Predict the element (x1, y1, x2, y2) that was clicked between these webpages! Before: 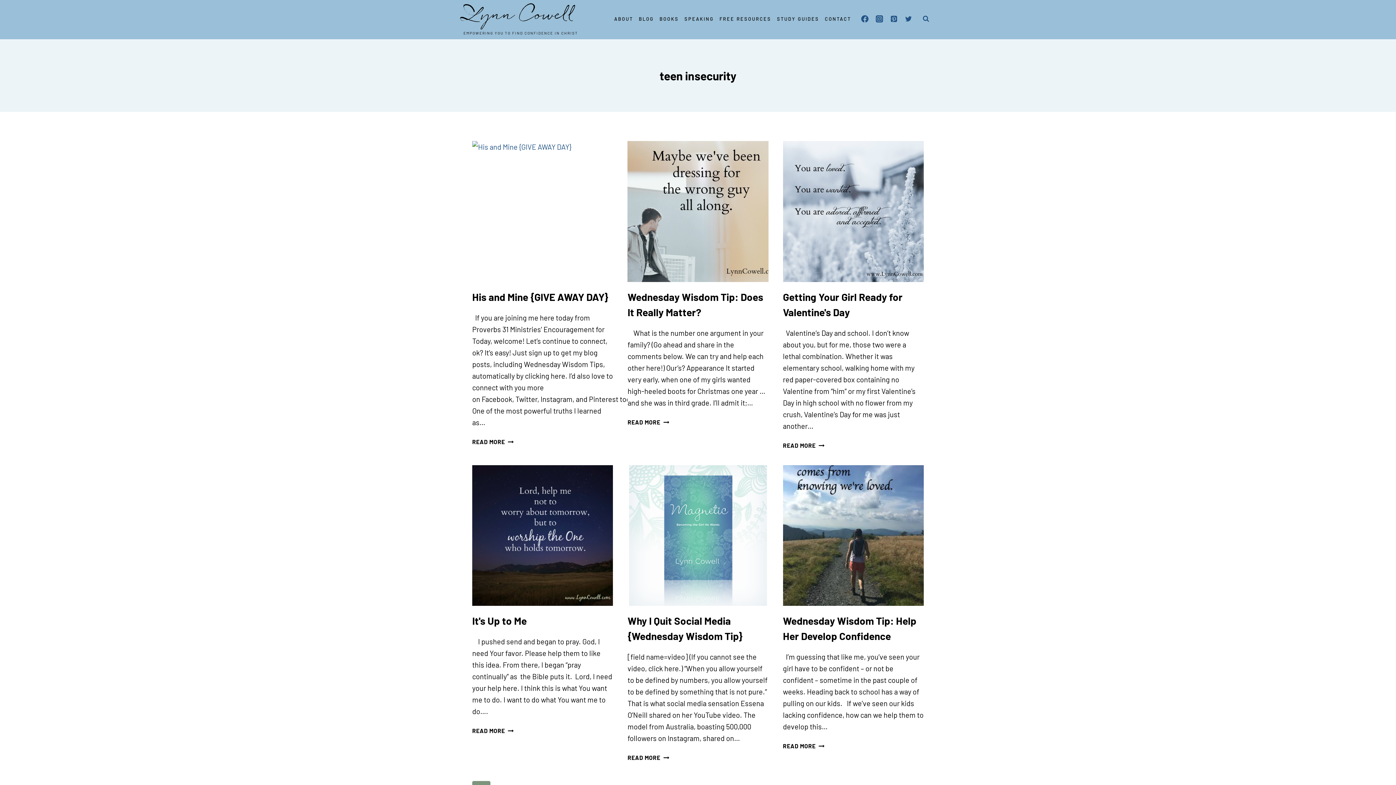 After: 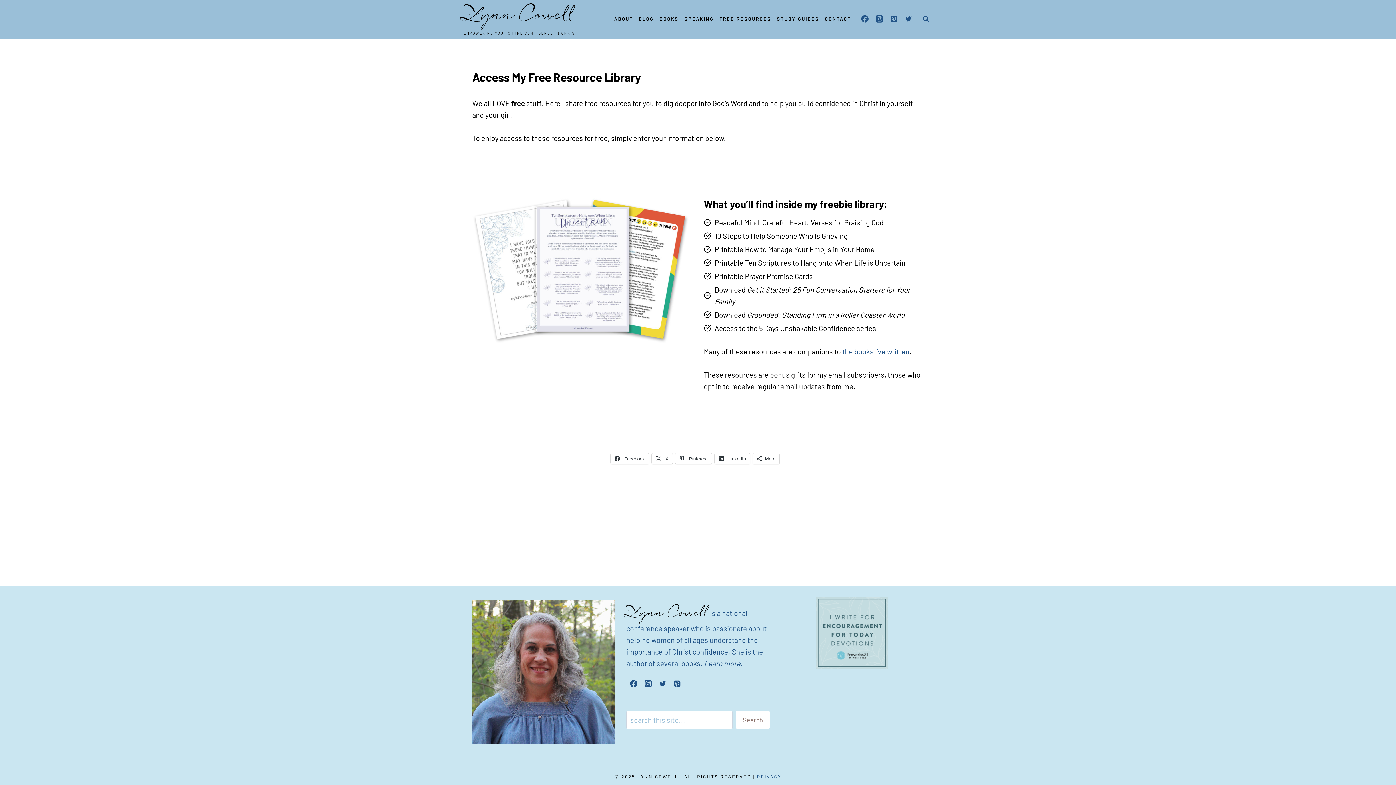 Action: bbox: (716, 12, 774, 25) label: FREE RESOURCES